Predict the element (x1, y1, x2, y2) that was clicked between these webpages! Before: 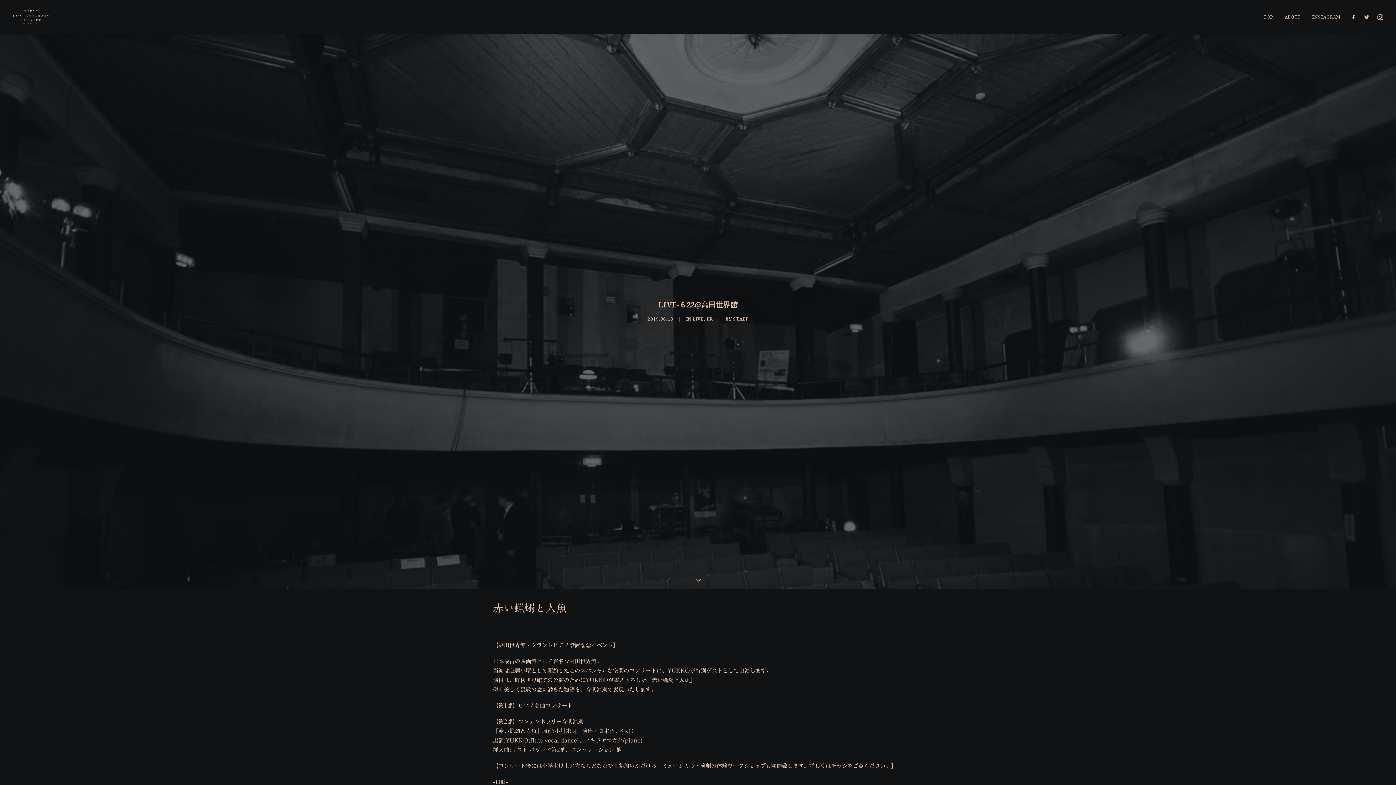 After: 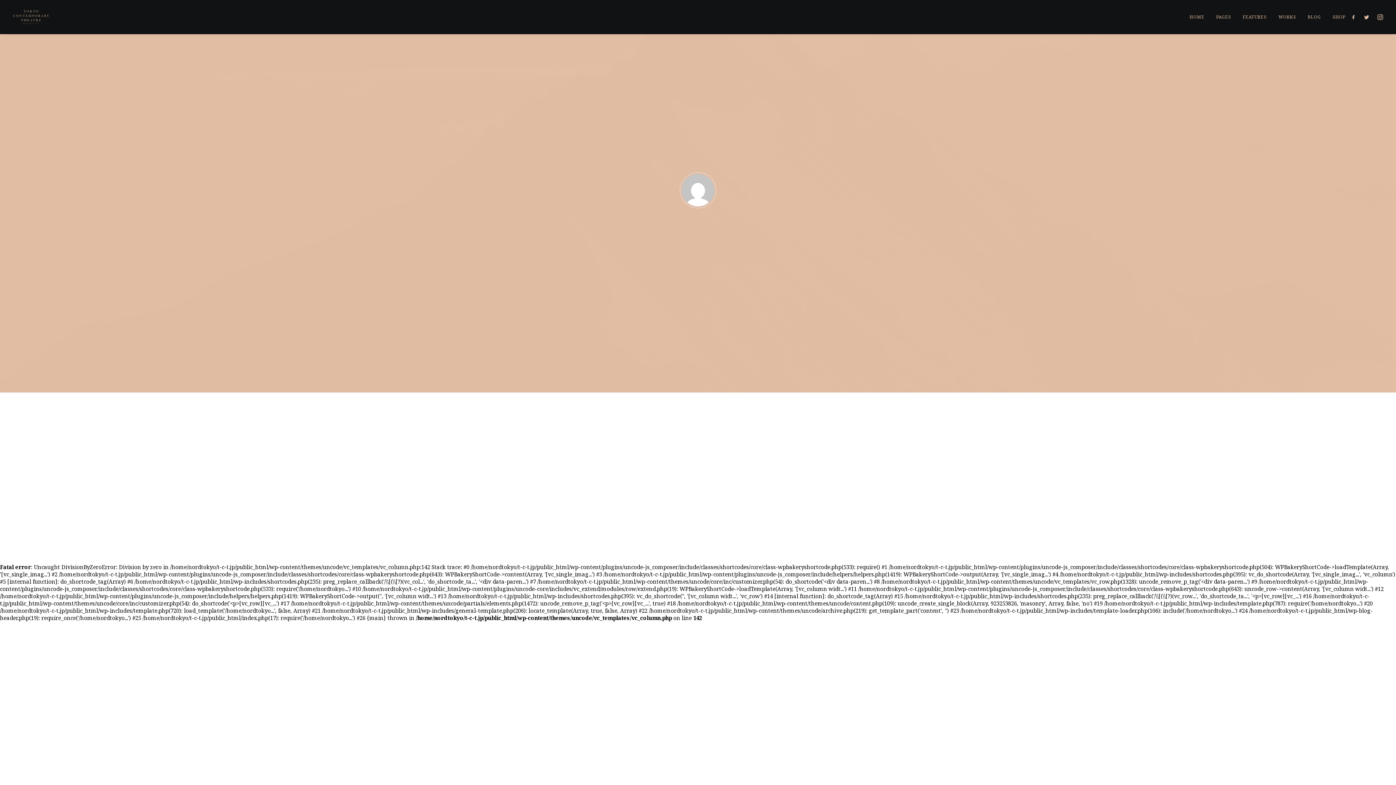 Action: bbox: (733, 316, 748, 322) label: STAFF